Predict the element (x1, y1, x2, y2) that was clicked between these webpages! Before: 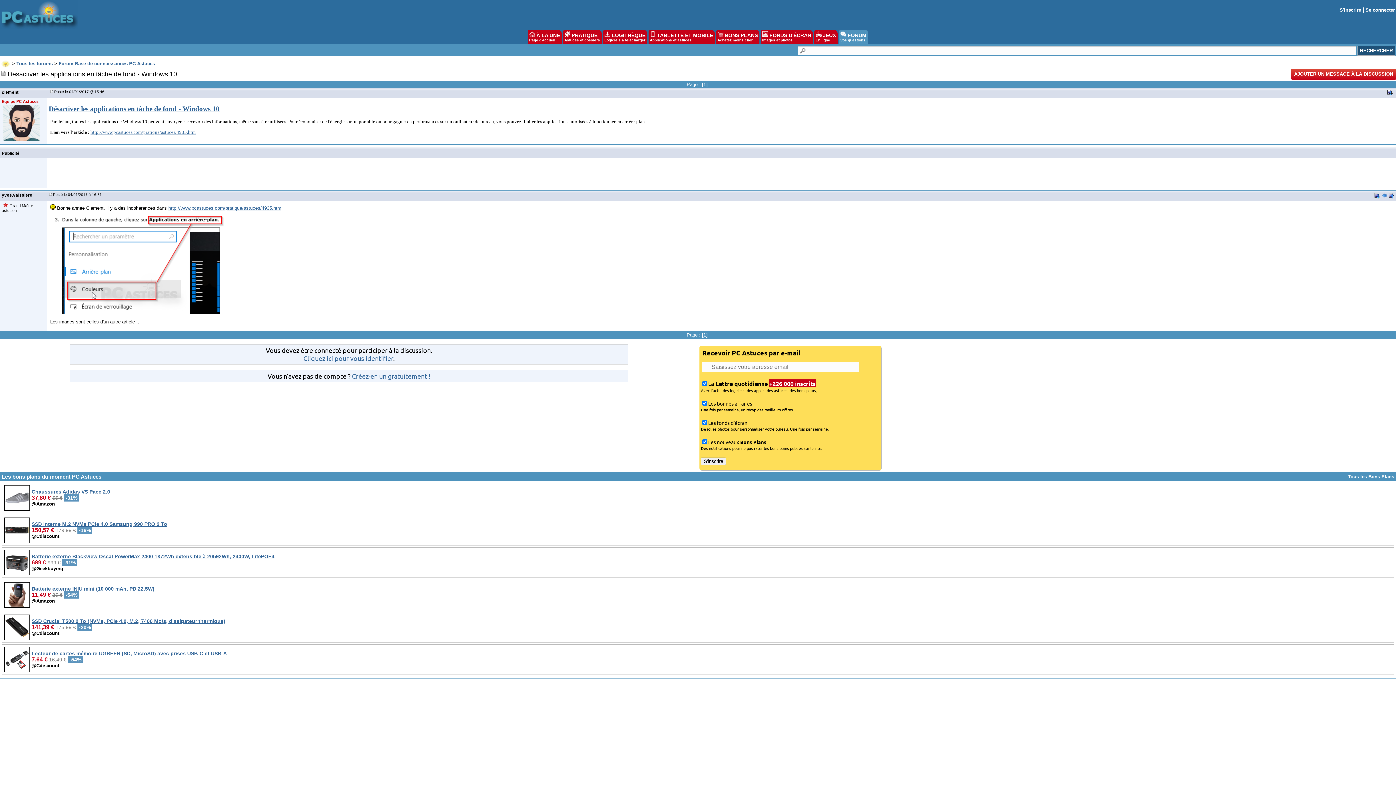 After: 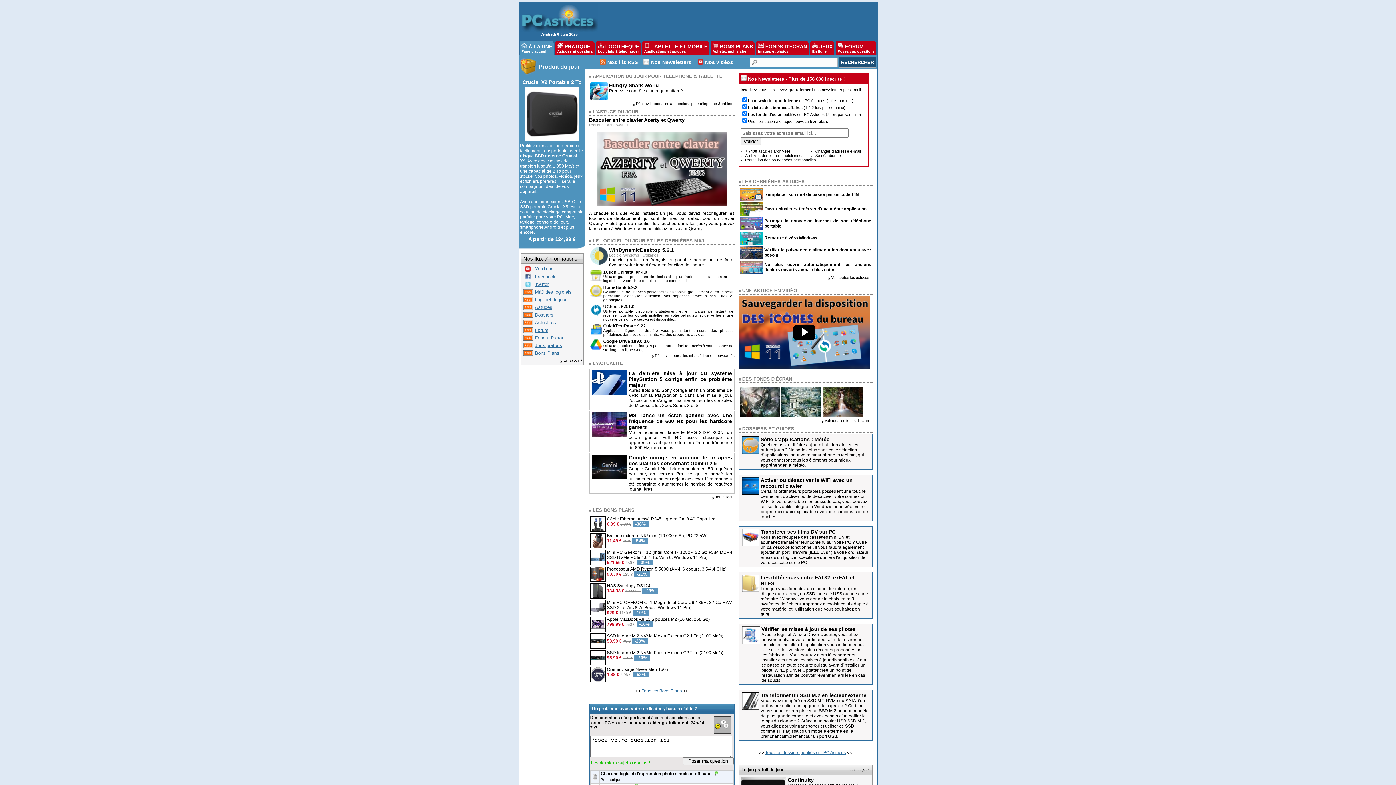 Action: label:  À LA UNE
Page d'accueil bbox: (527, 29, 561, 43)